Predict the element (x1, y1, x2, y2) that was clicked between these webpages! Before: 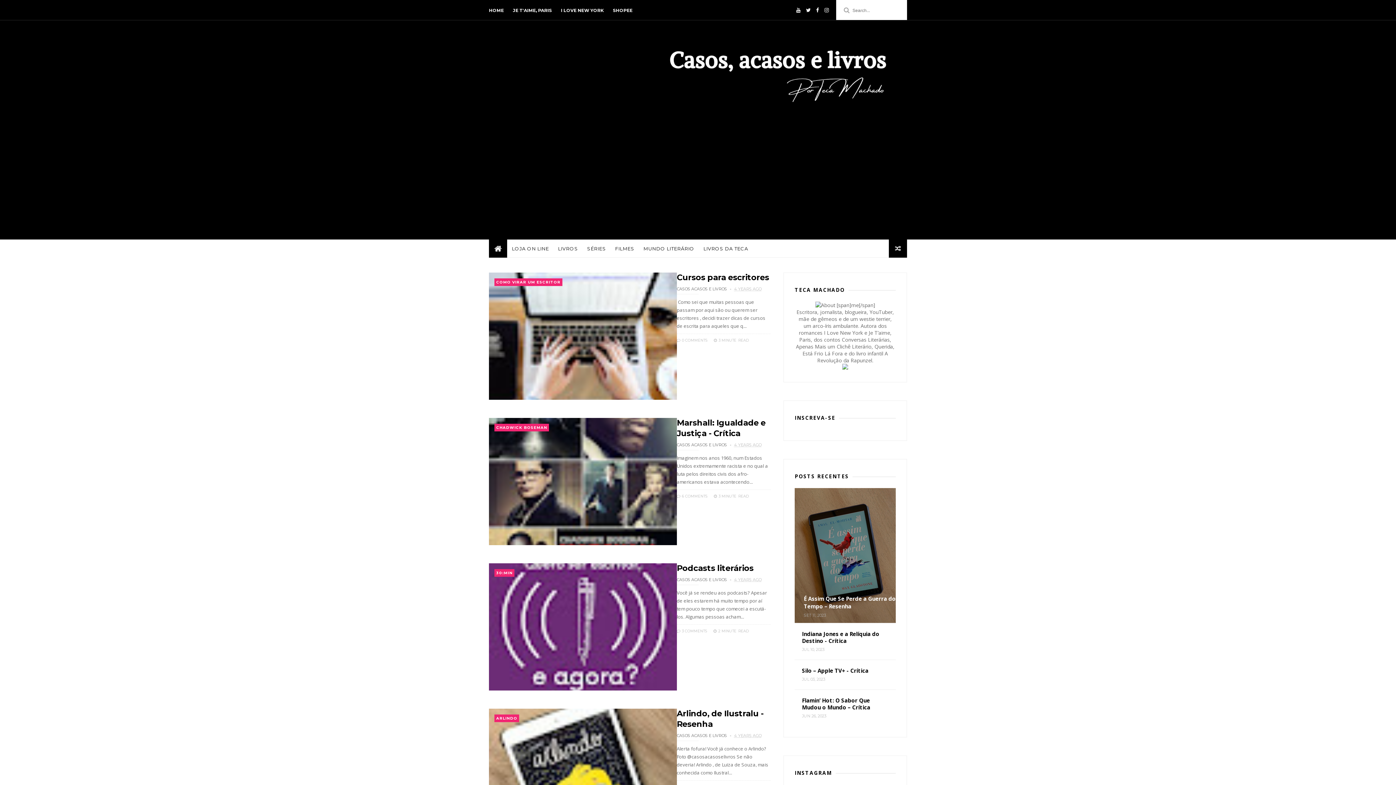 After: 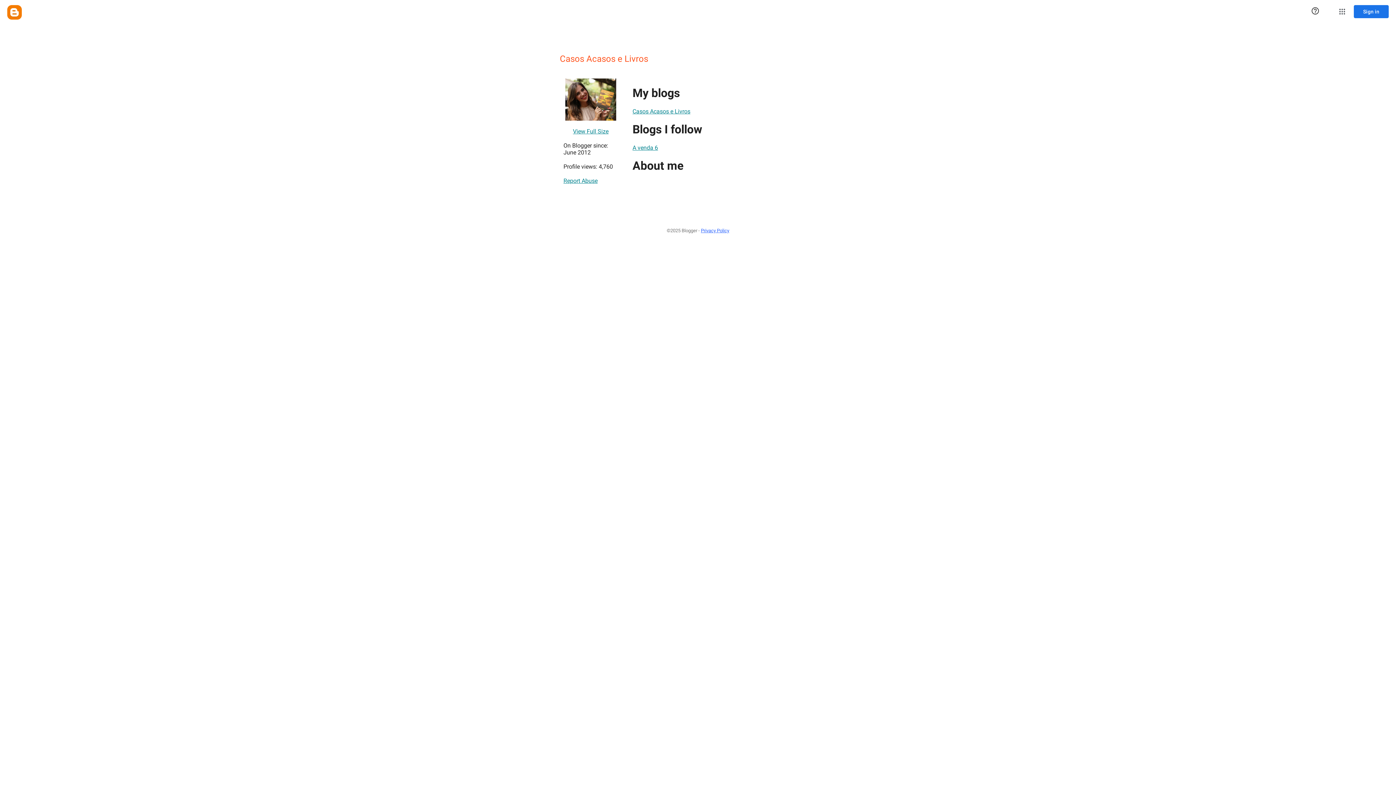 Action: label: CASOS ACASOS E LIVROS bbox: (676, 577, 734, 583)